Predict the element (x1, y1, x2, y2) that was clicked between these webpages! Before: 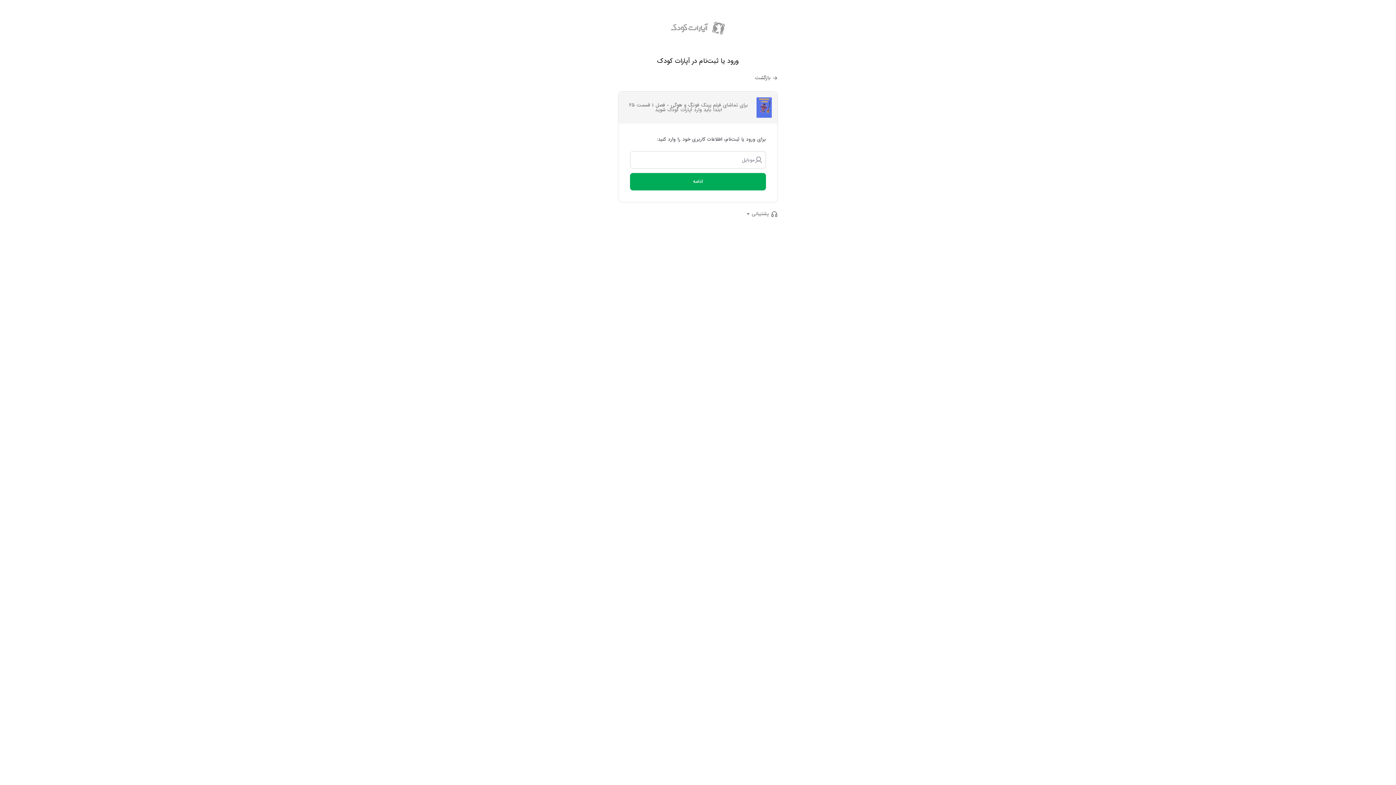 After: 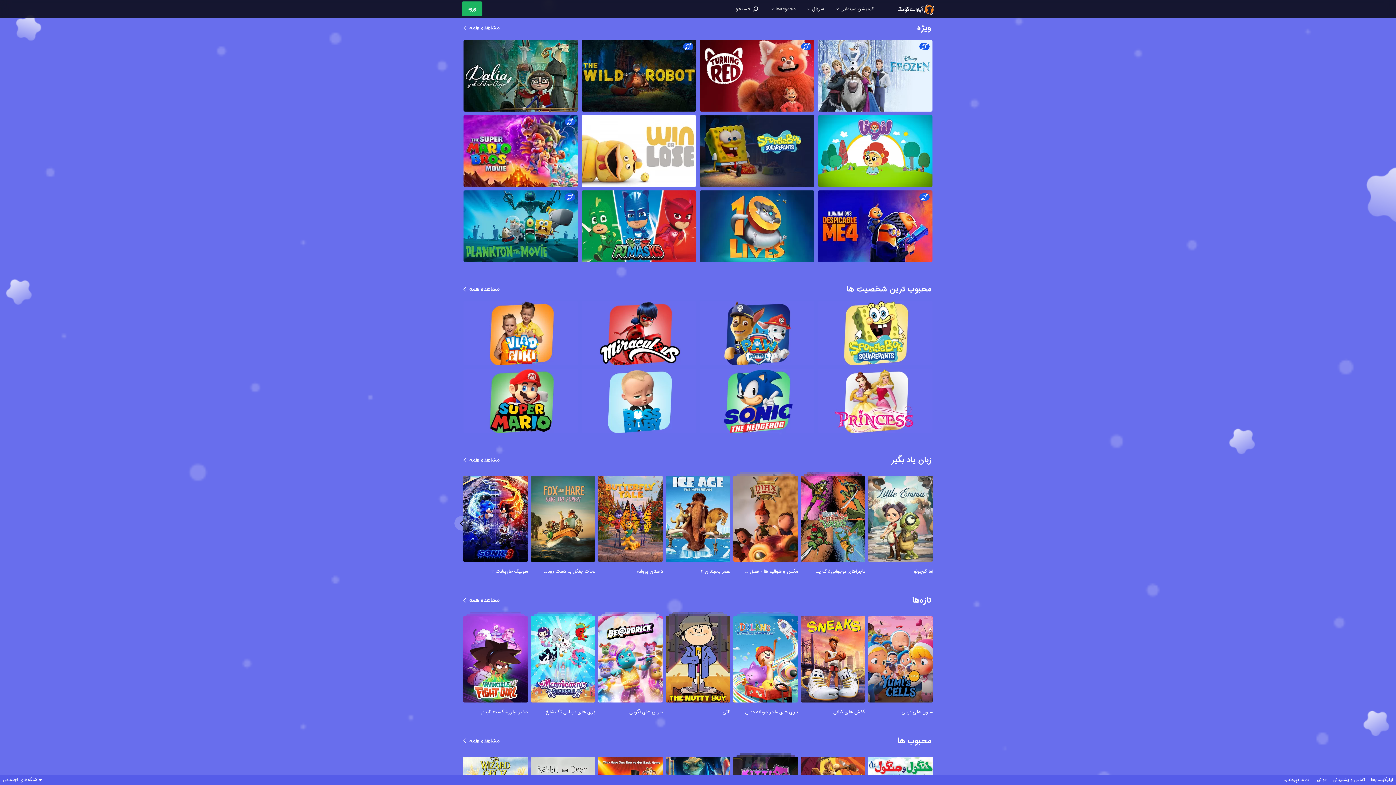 Action: bbox: (671, 23, 725, 32)